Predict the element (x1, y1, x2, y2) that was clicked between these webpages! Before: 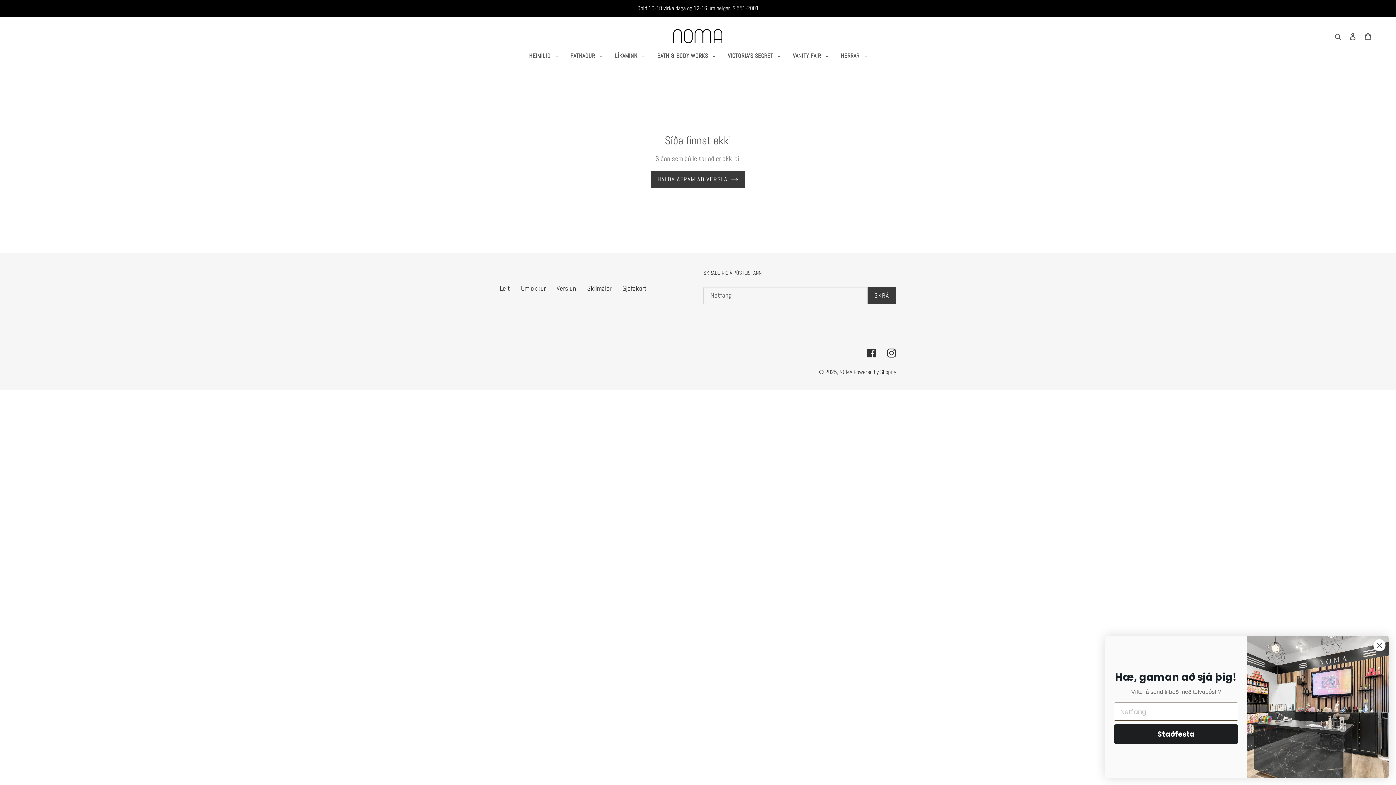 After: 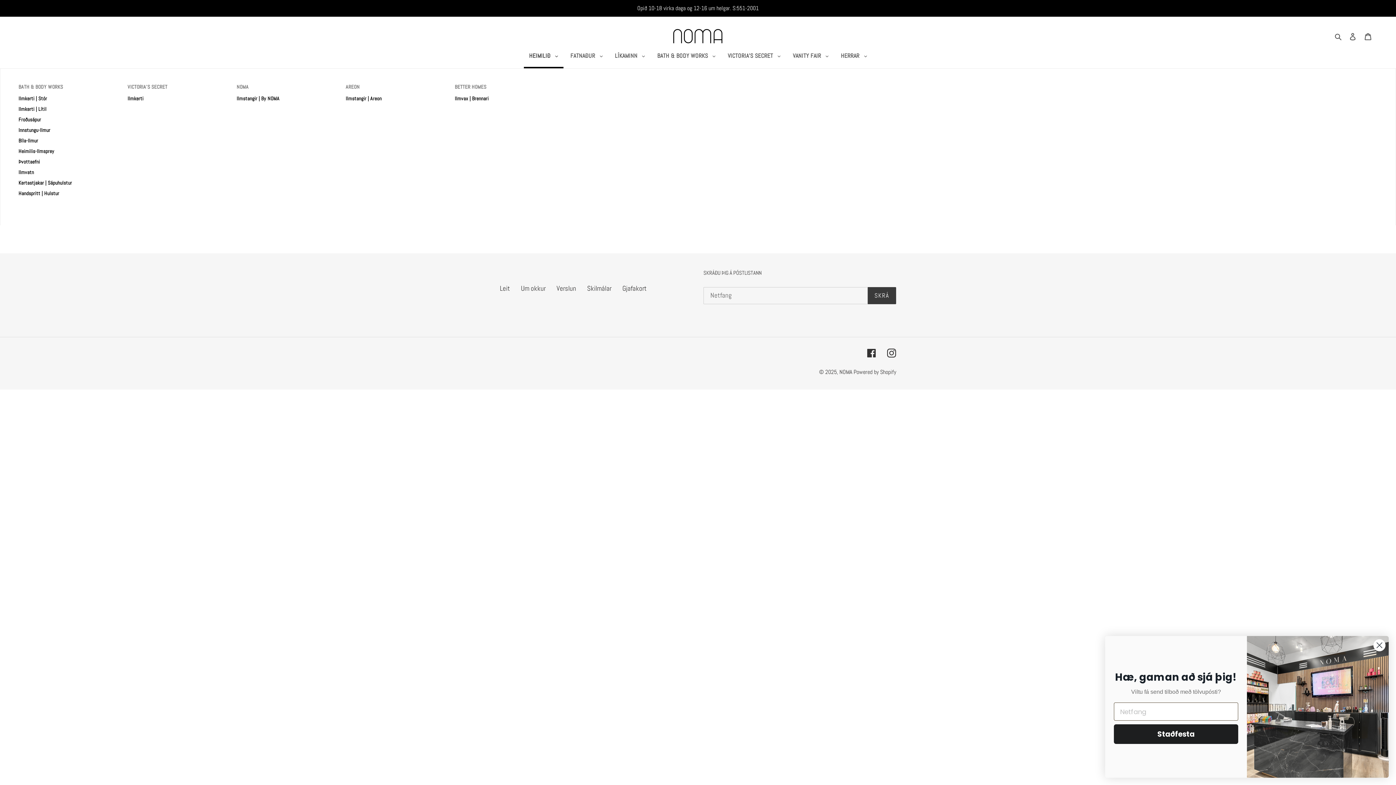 Action: bbox: (523, 51, 563, 60) label: HEIMILIÐ 